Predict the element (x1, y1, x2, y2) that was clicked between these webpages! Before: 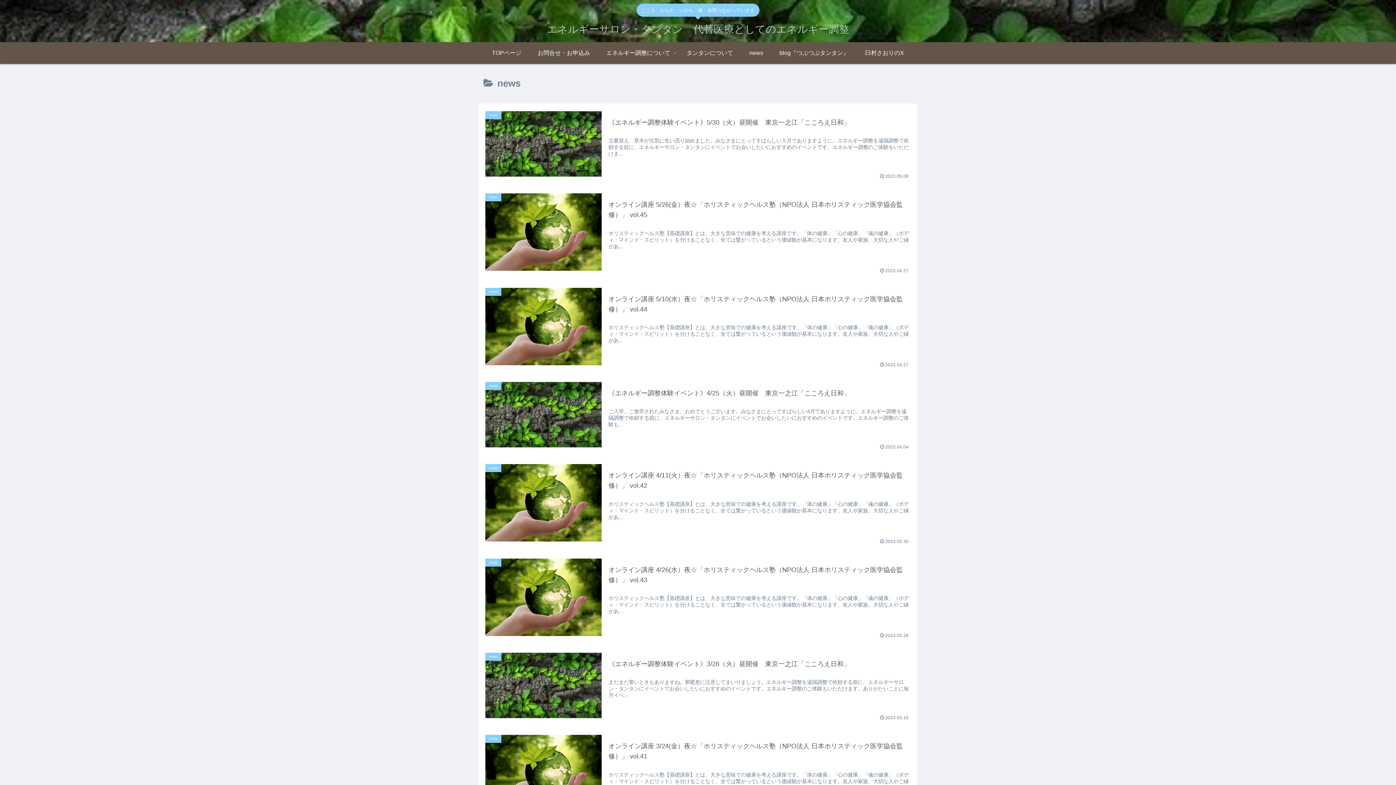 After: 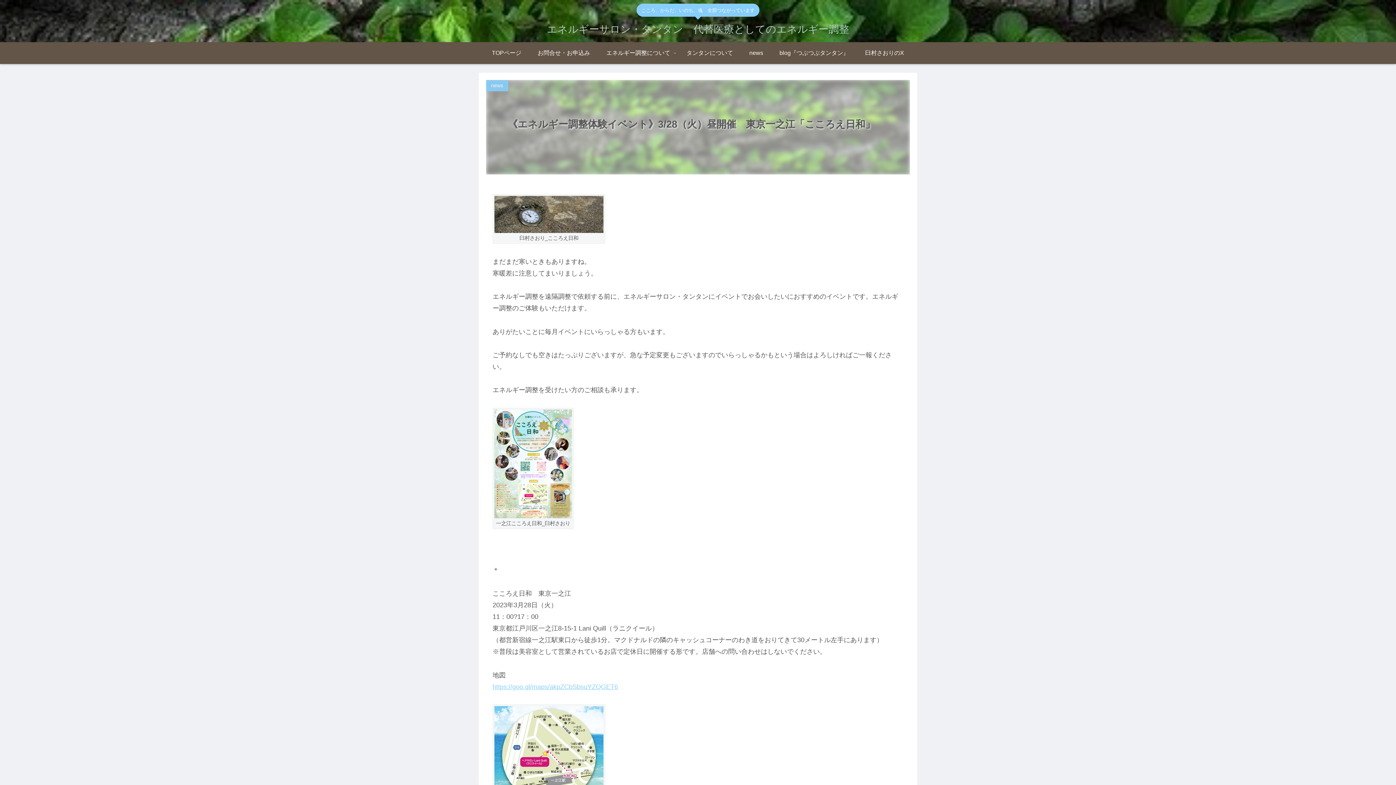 Action: label: news
《エネルギー調整体験イベント》3/28（火）昼開催　東京一之江「こころえ日和」
まだまだ寒いときもありますね。寒暖差に注意してまいりましょう。エネルギー調整を遠隔調整で依頼する前に、エネルギーサロン・タンタンにイベントでお会いしたいにおすすめのイベントです。エネルギー調整のご体験もいただけます。ありがたいことに毎月イベ...
2023.03.10 bbox: (478, 645, 917, 727)